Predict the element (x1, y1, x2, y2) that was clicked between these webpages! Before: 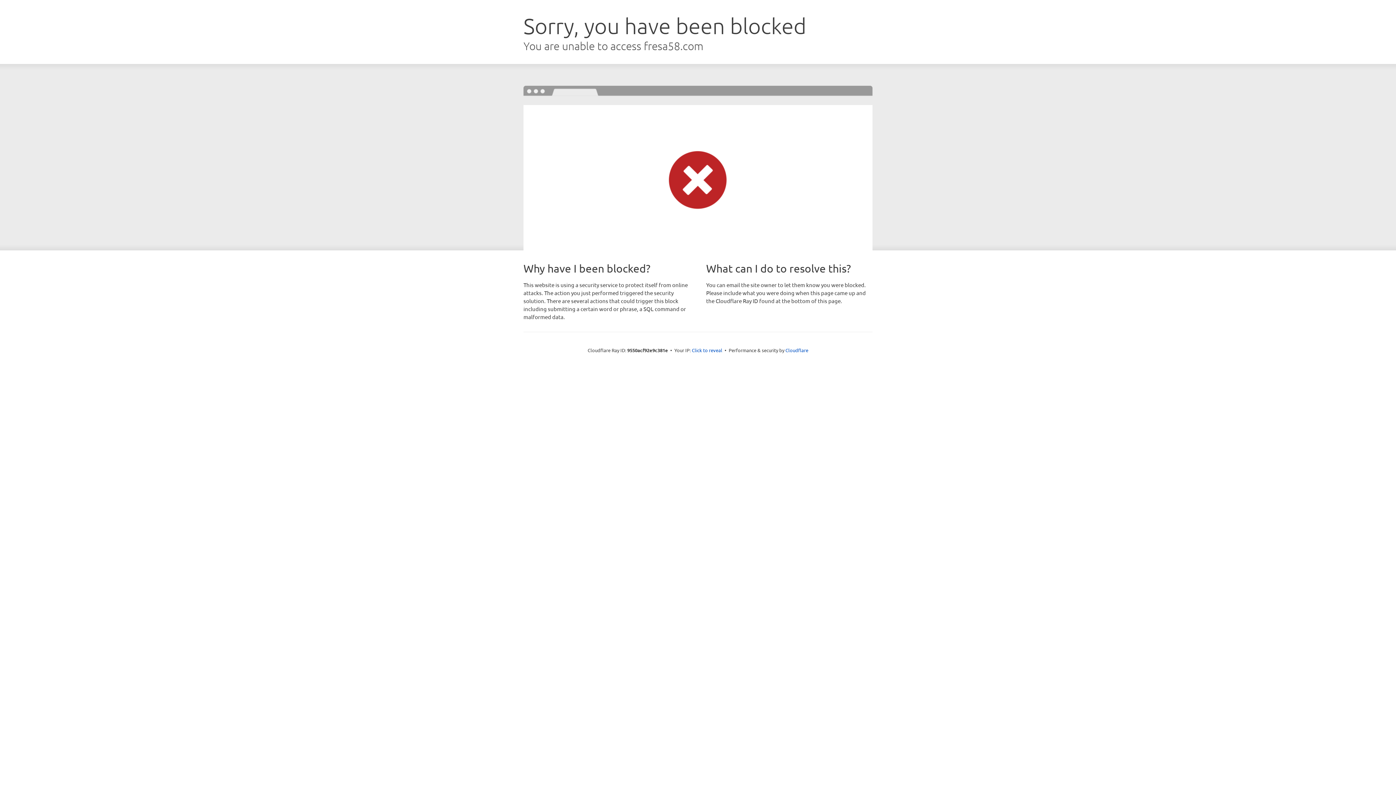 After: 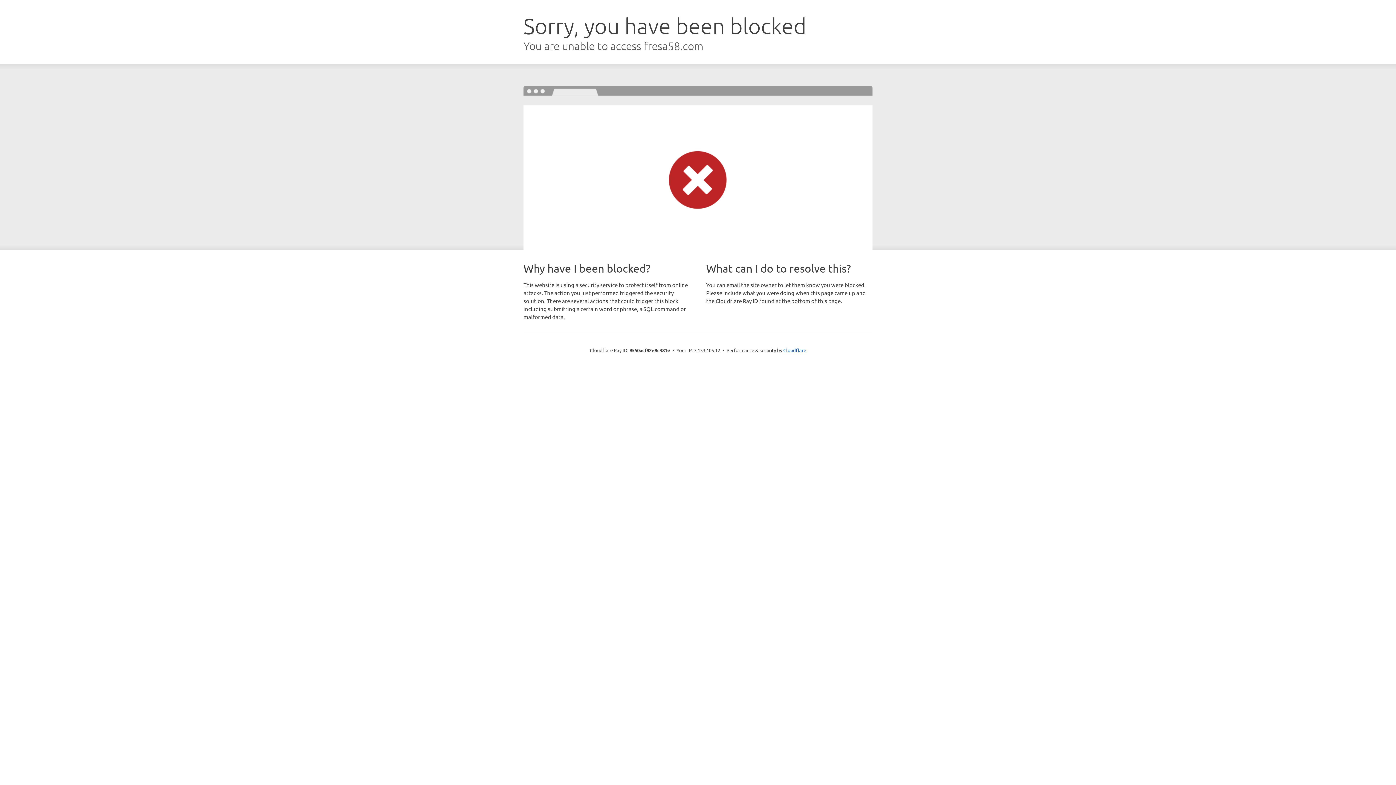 Action: bbox: (692, 346, 722, 353) label: Click to reveal